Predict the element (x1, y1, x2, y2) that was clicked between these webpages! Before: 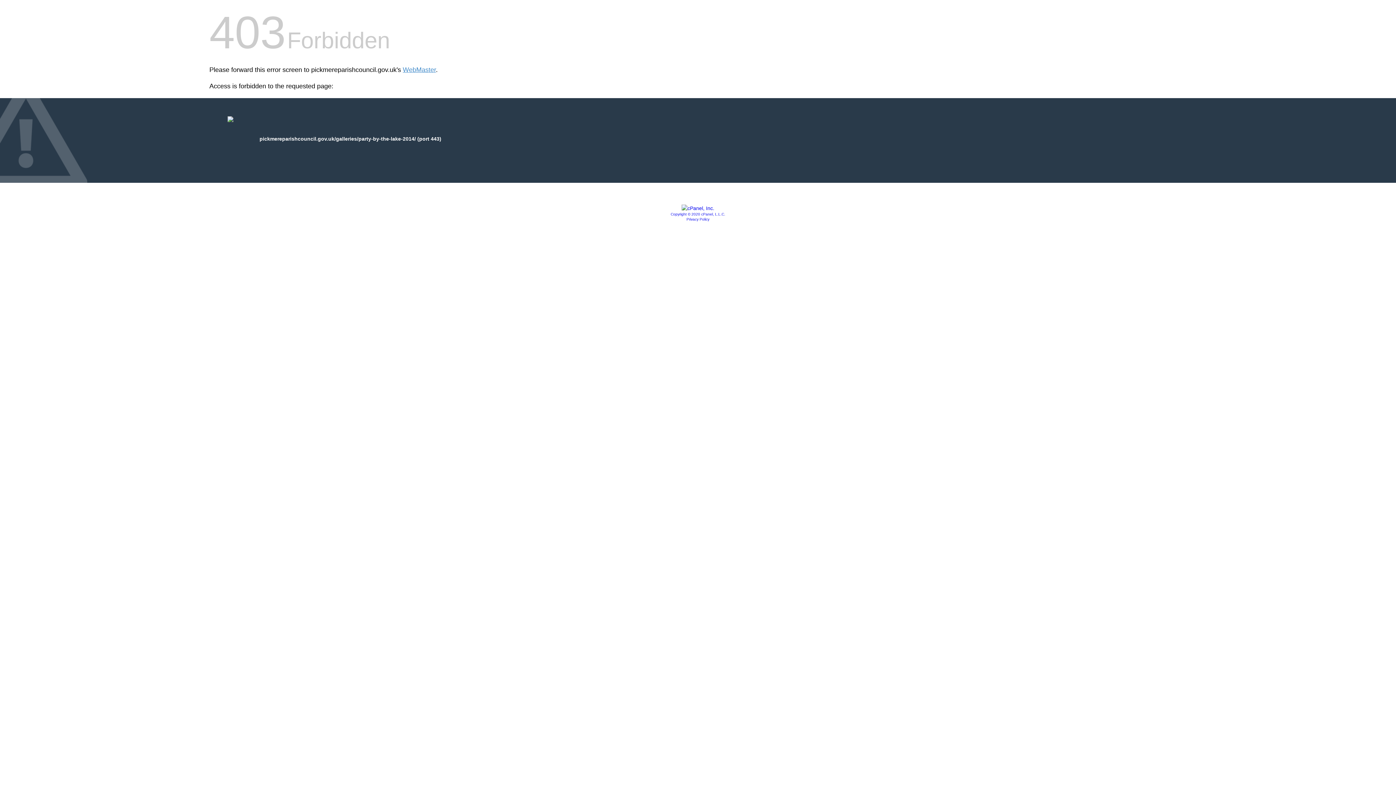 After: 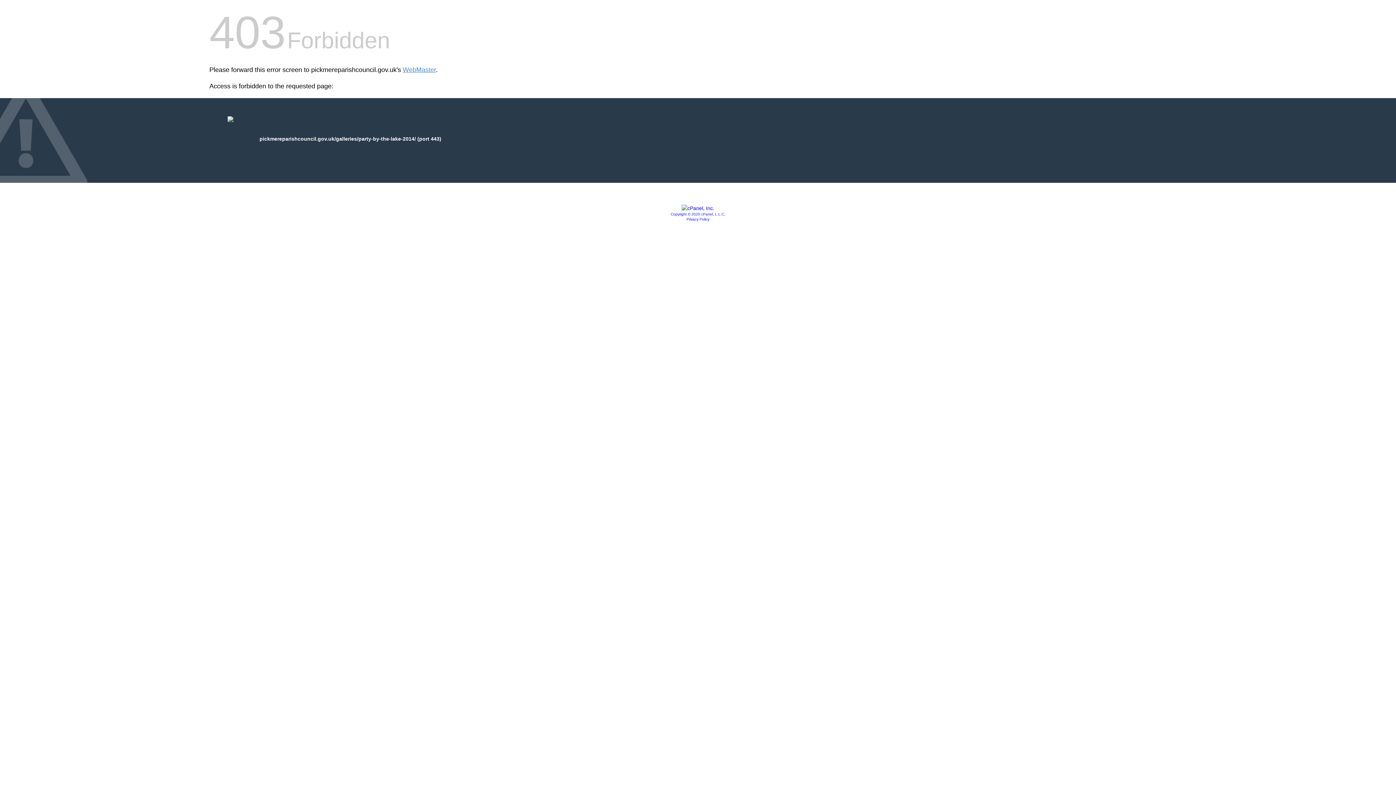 Action: bbox: (681, 205, 714, 211)